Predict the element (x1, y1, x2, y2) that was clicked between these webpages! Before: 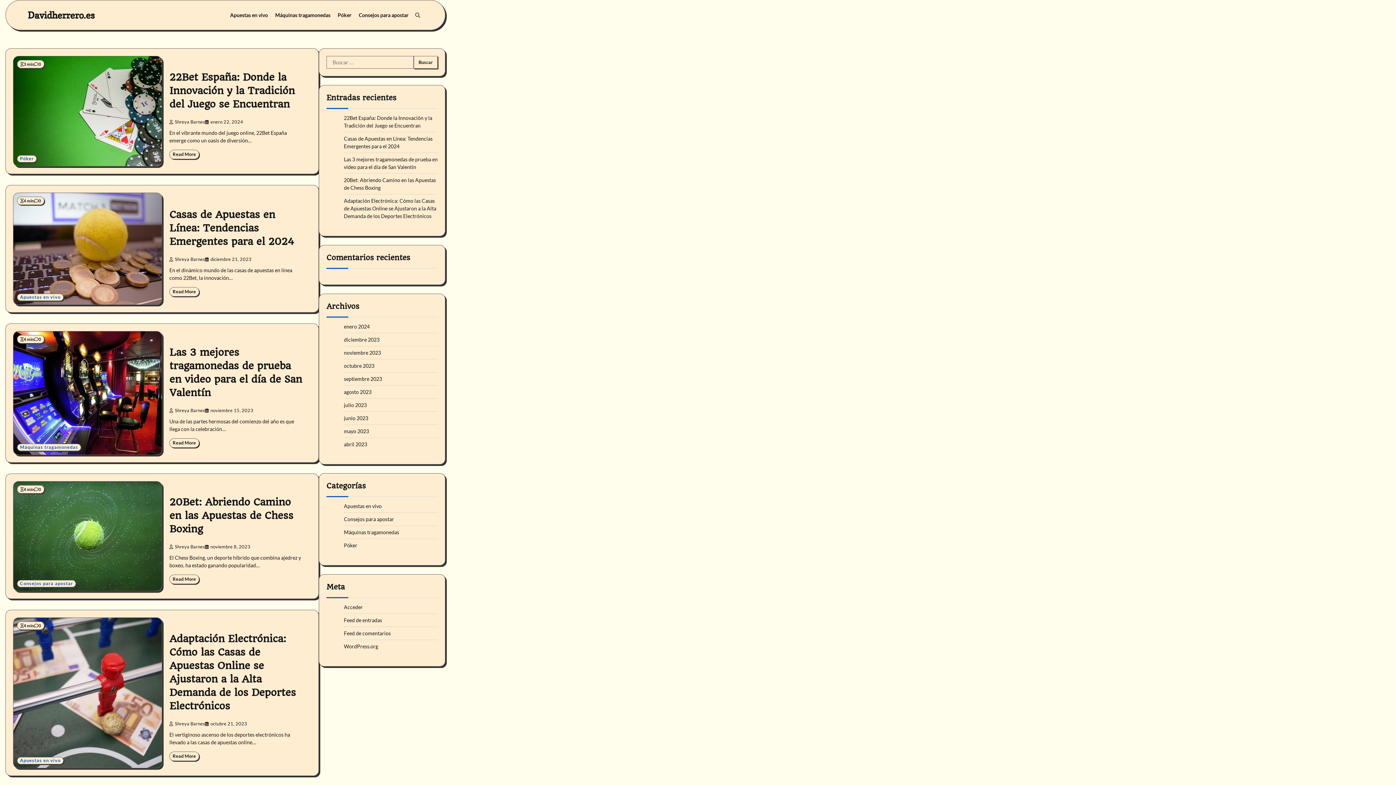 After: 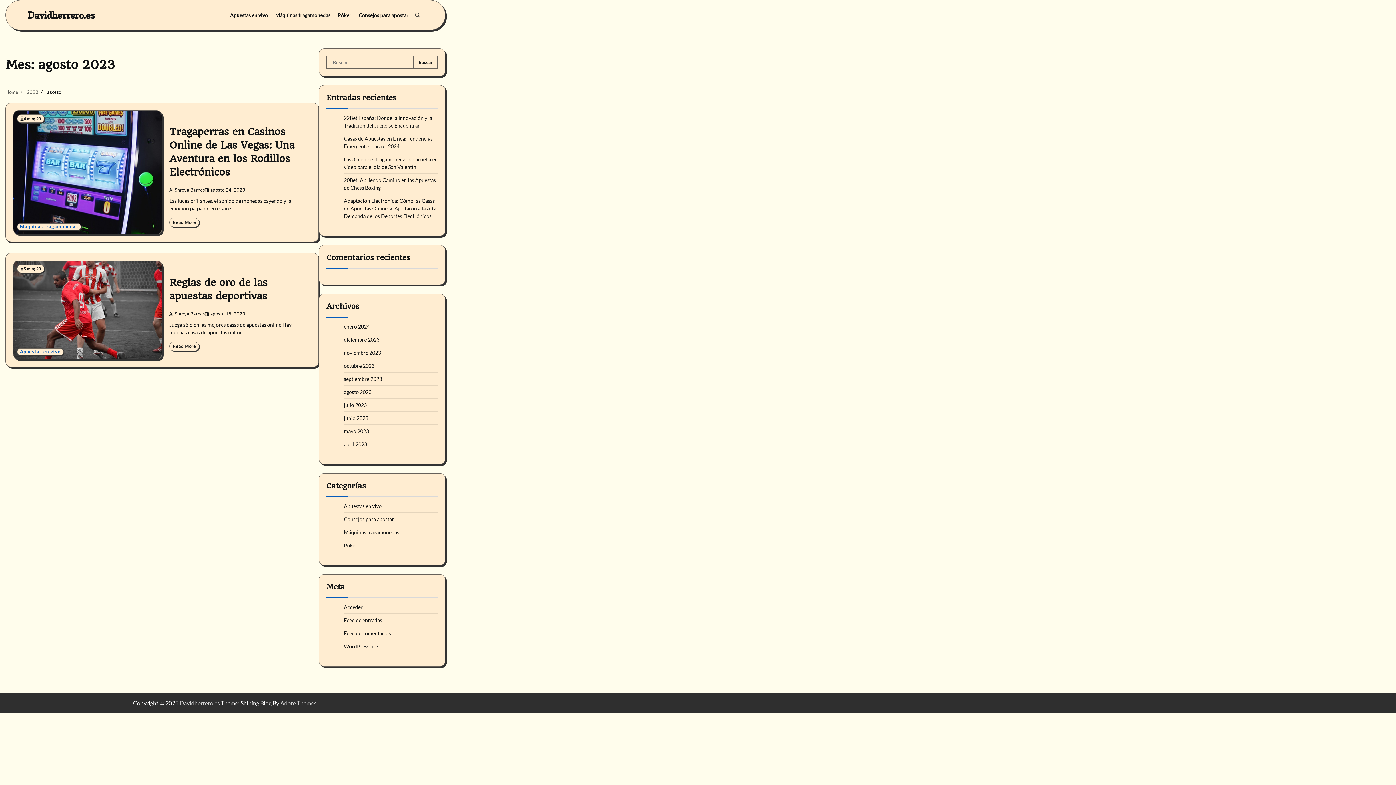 Action: label: agosto 2023 bbox: (344, 389, 371, 395)